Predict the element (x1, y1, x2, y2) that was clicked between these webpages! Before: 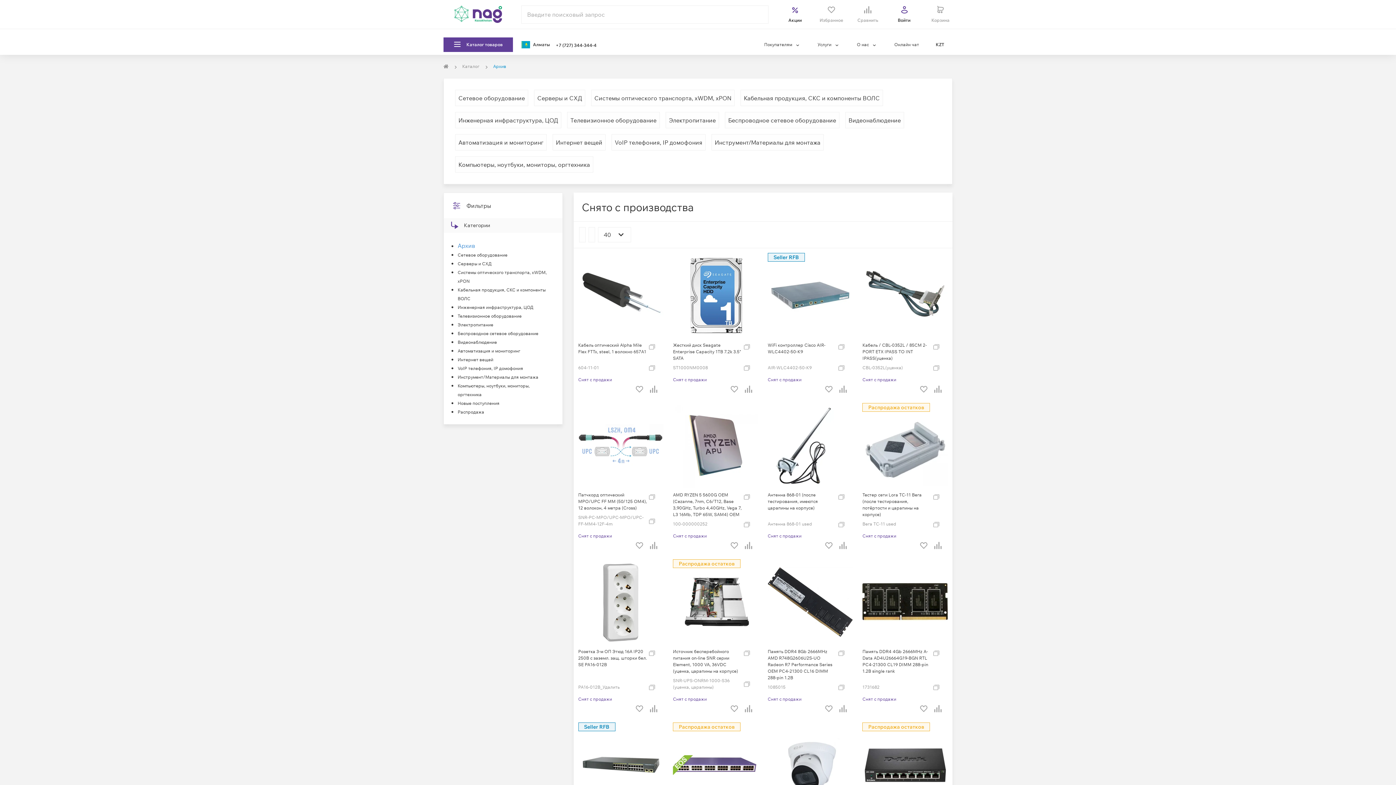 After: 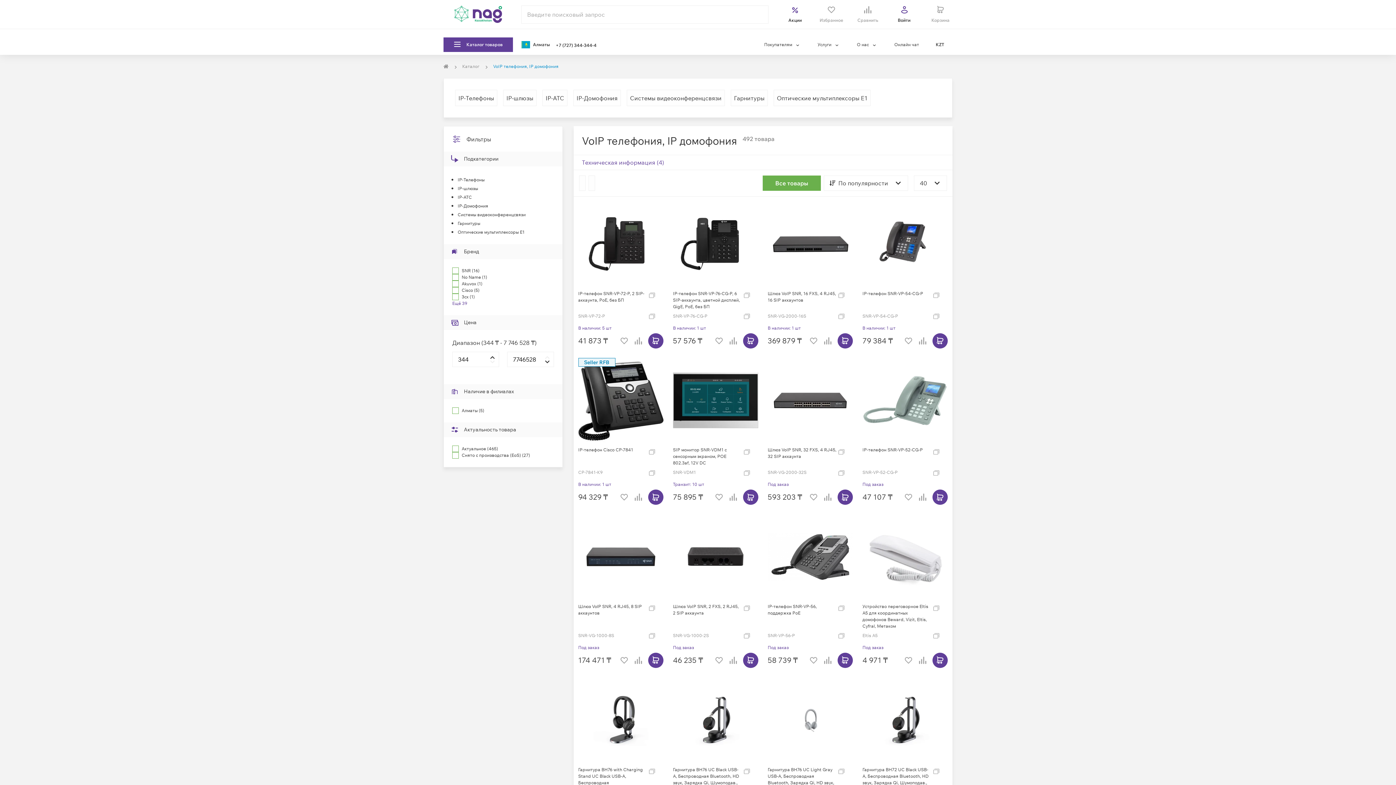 Action: label: VoIP телефония, IP домофония bbox: (611, 134, 705, 150)